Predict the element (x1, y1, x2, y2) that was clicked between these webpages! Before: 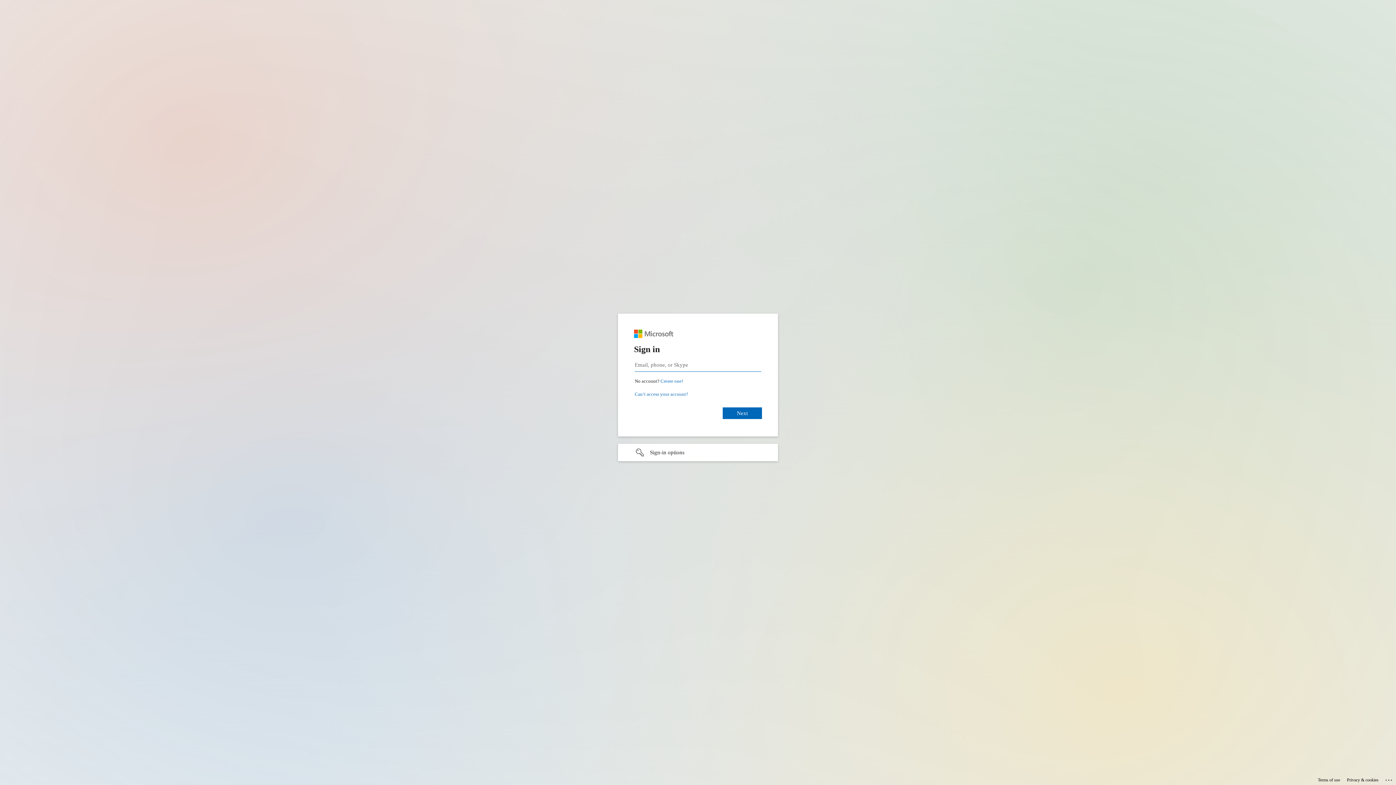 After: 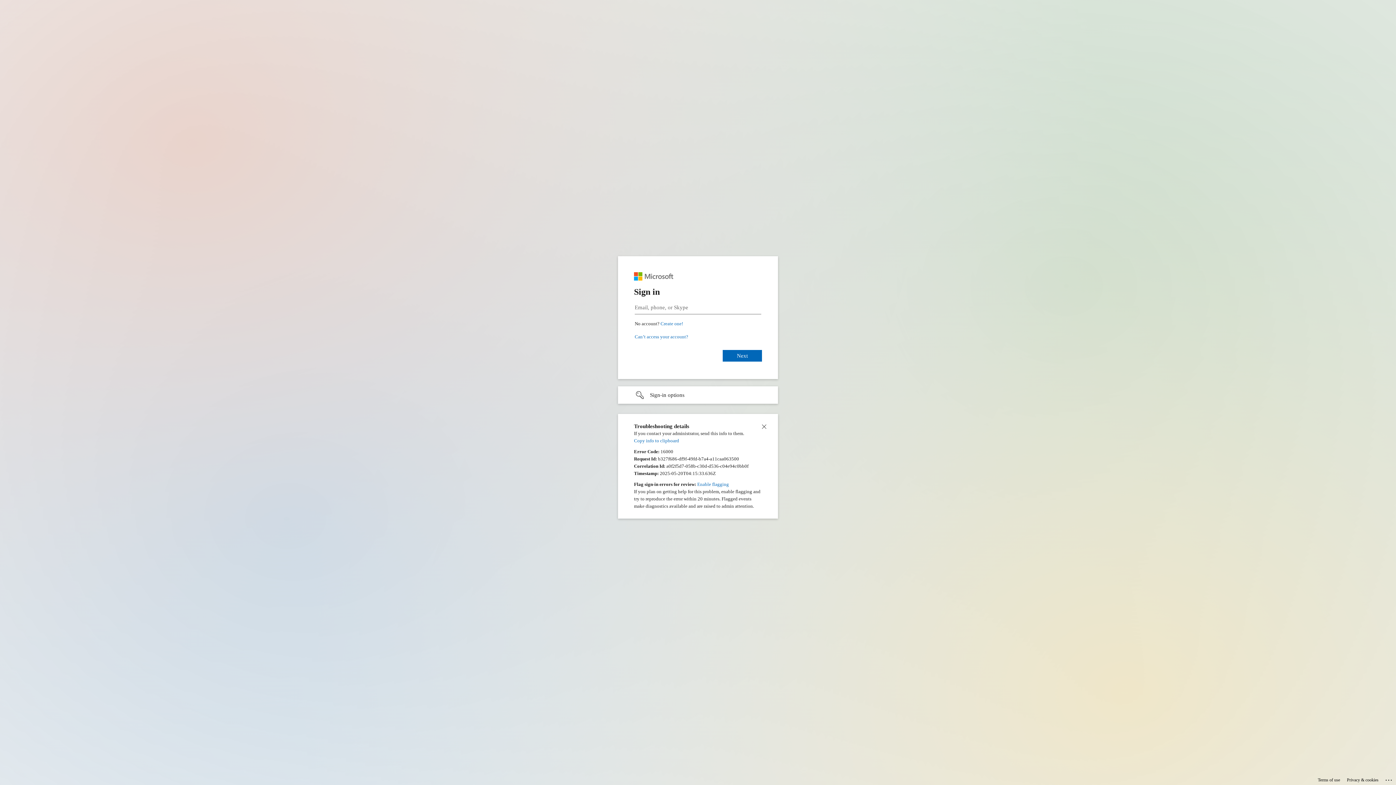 Action: label: Click here for troubleshooting information bbox: (1385, 775, 1393, 783)